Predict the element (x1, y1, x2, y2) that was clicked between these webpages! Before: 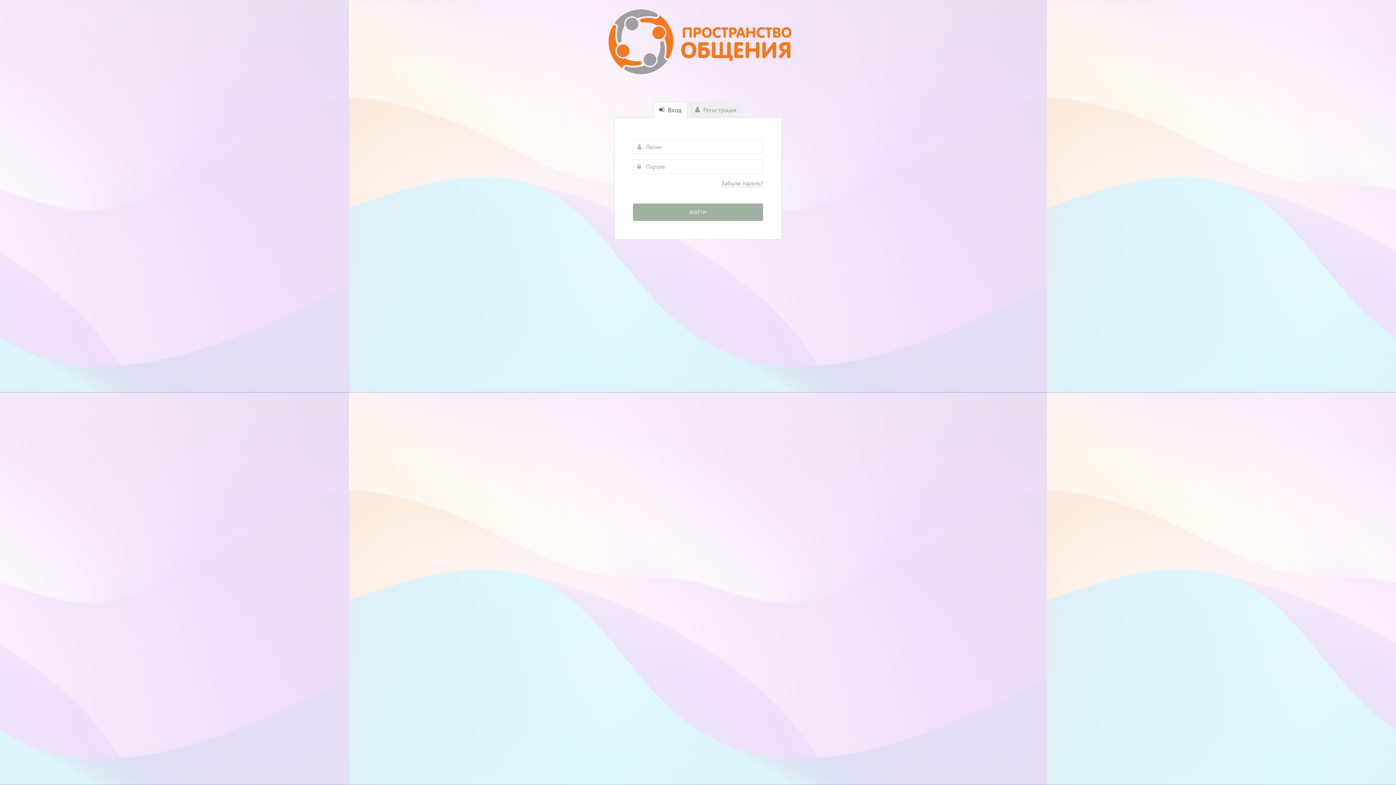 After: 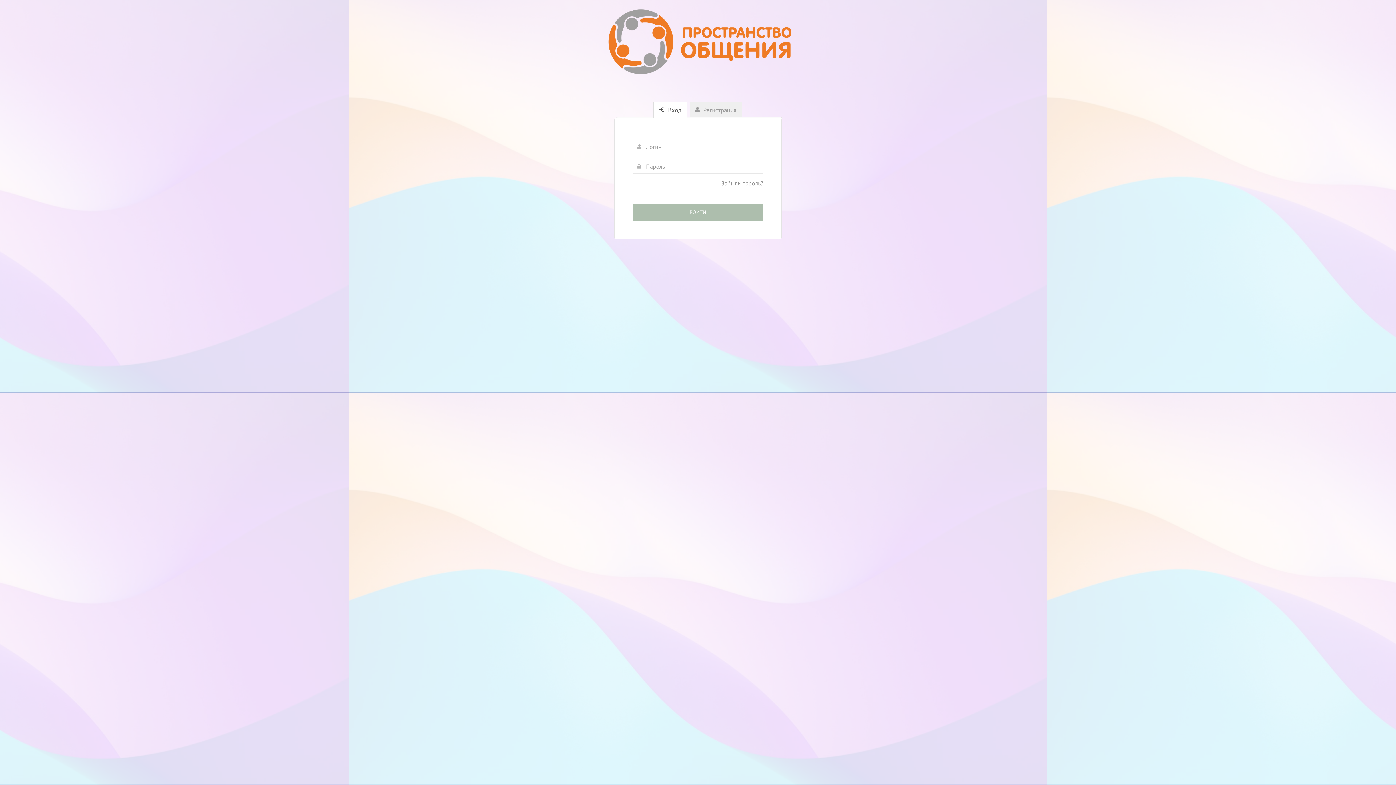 Action: bbox: (633, 203, 763, 221) label: ВОЙТИ